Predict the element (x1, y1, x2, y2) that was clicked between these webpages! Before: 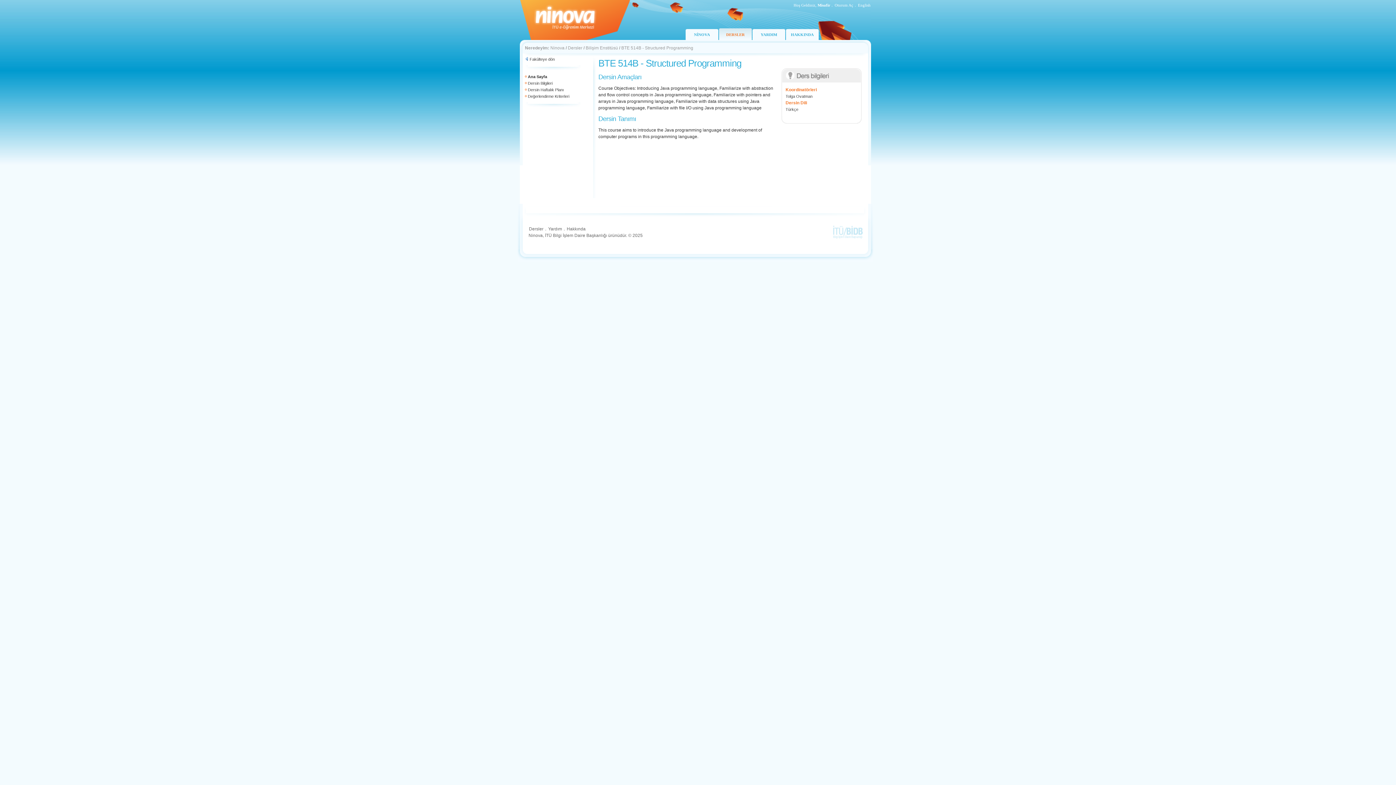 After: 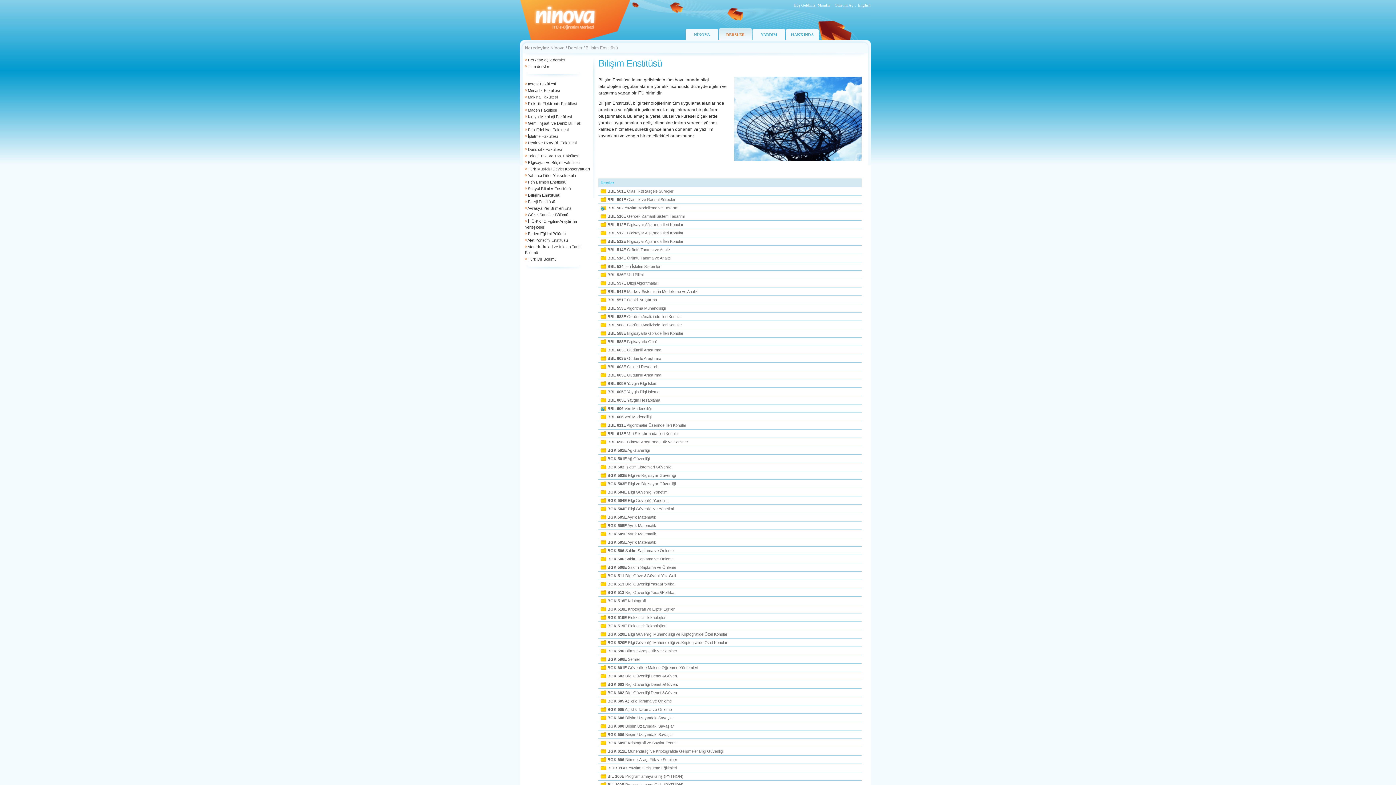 Action: label: Bilişim Enstitüsü bbox: (585, 45, 618, 50)